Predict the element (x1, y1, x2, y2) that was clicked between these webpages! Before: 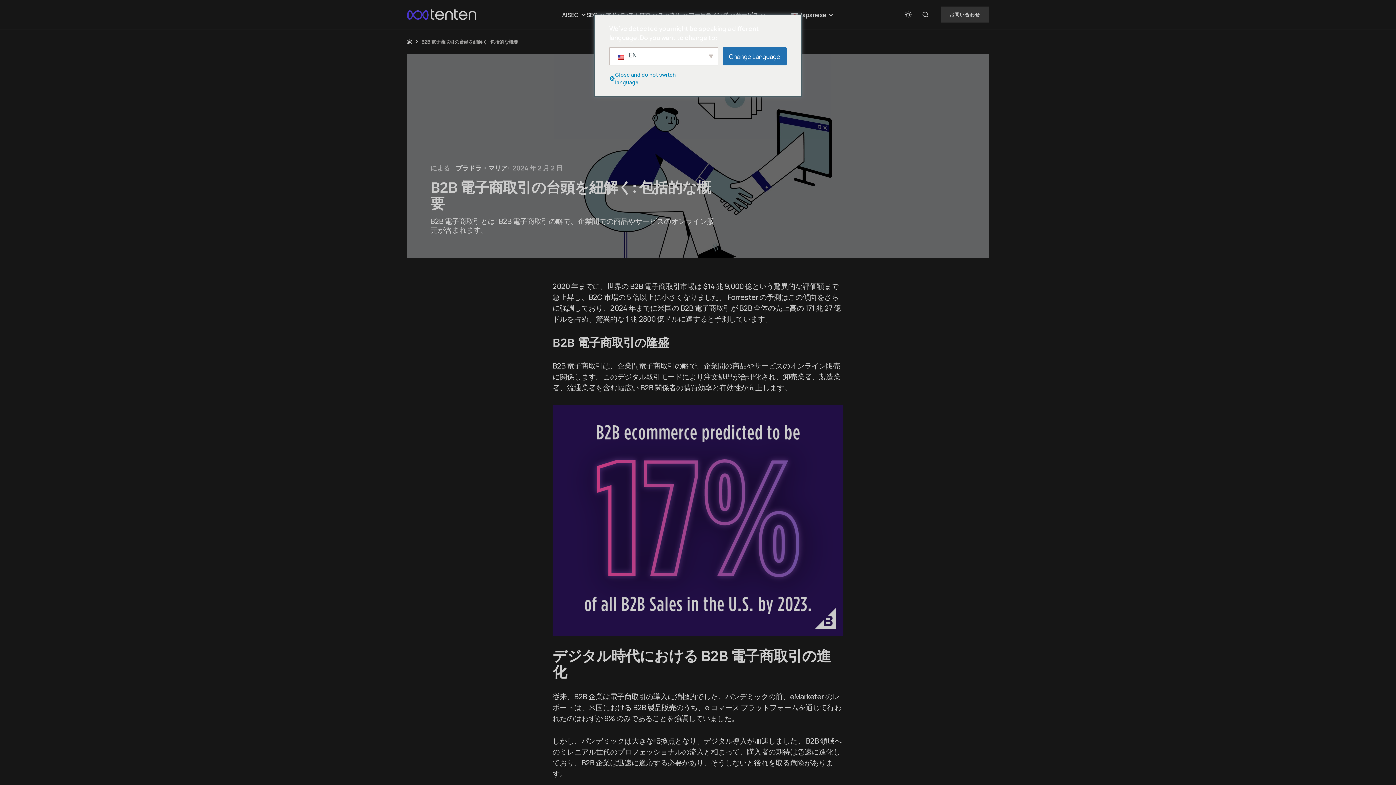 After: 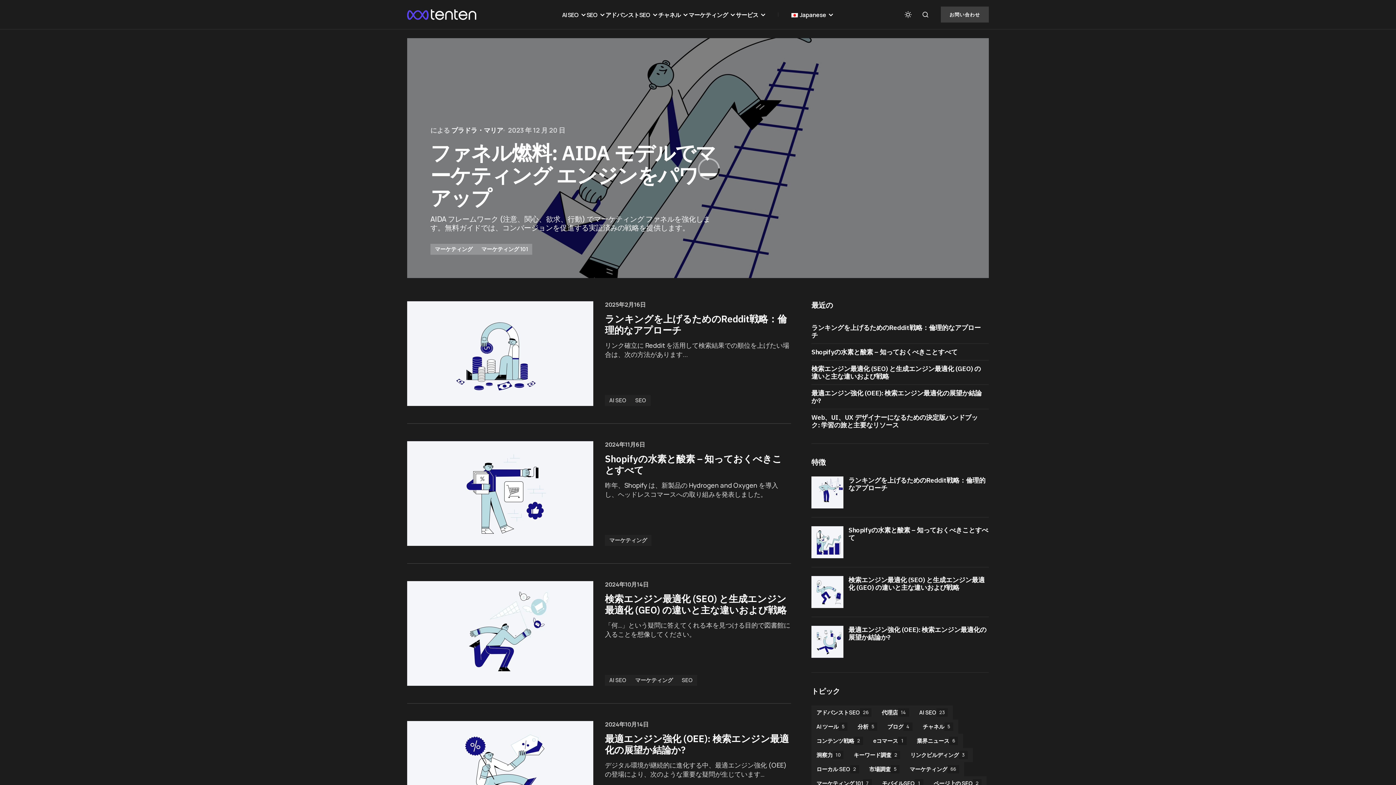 Action: bbox: (407, 38, 411, 45) label: 家